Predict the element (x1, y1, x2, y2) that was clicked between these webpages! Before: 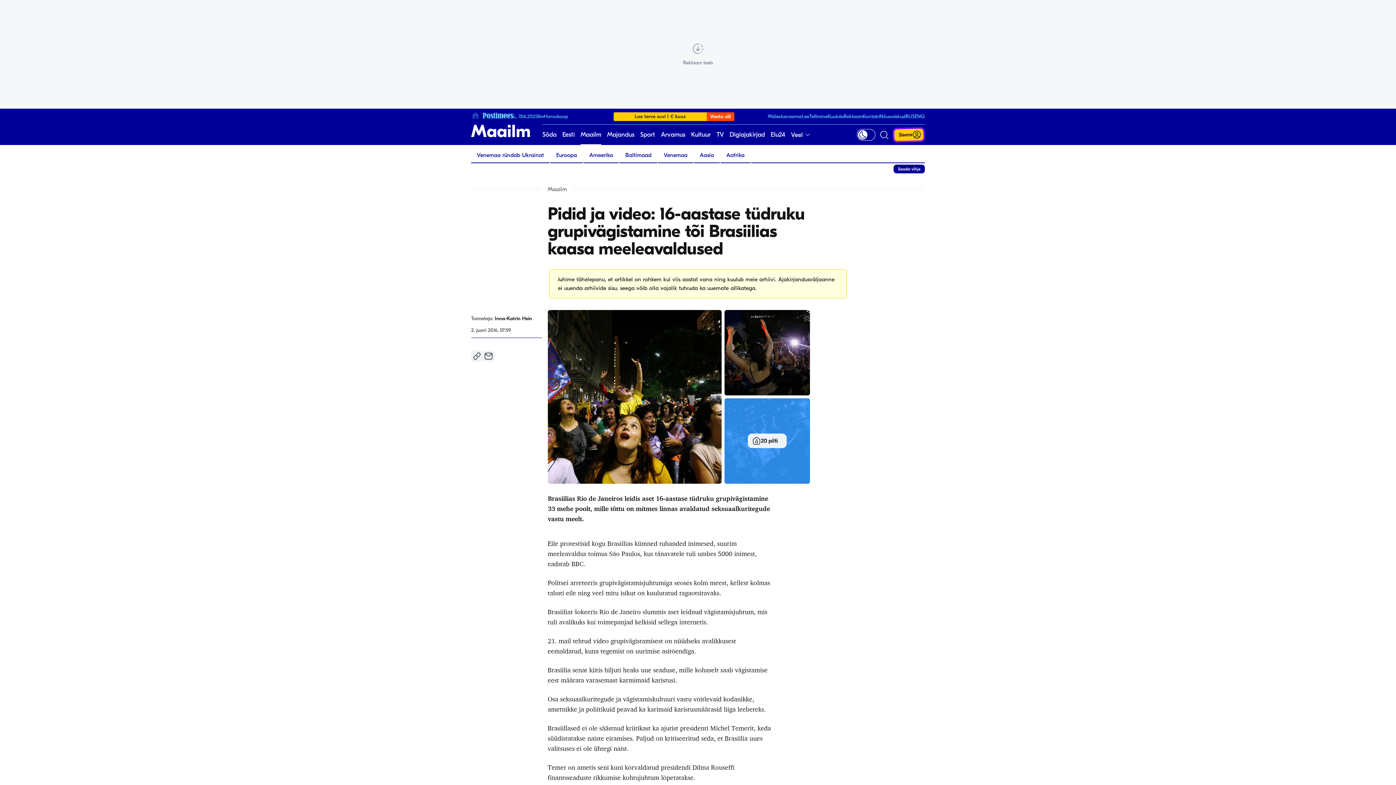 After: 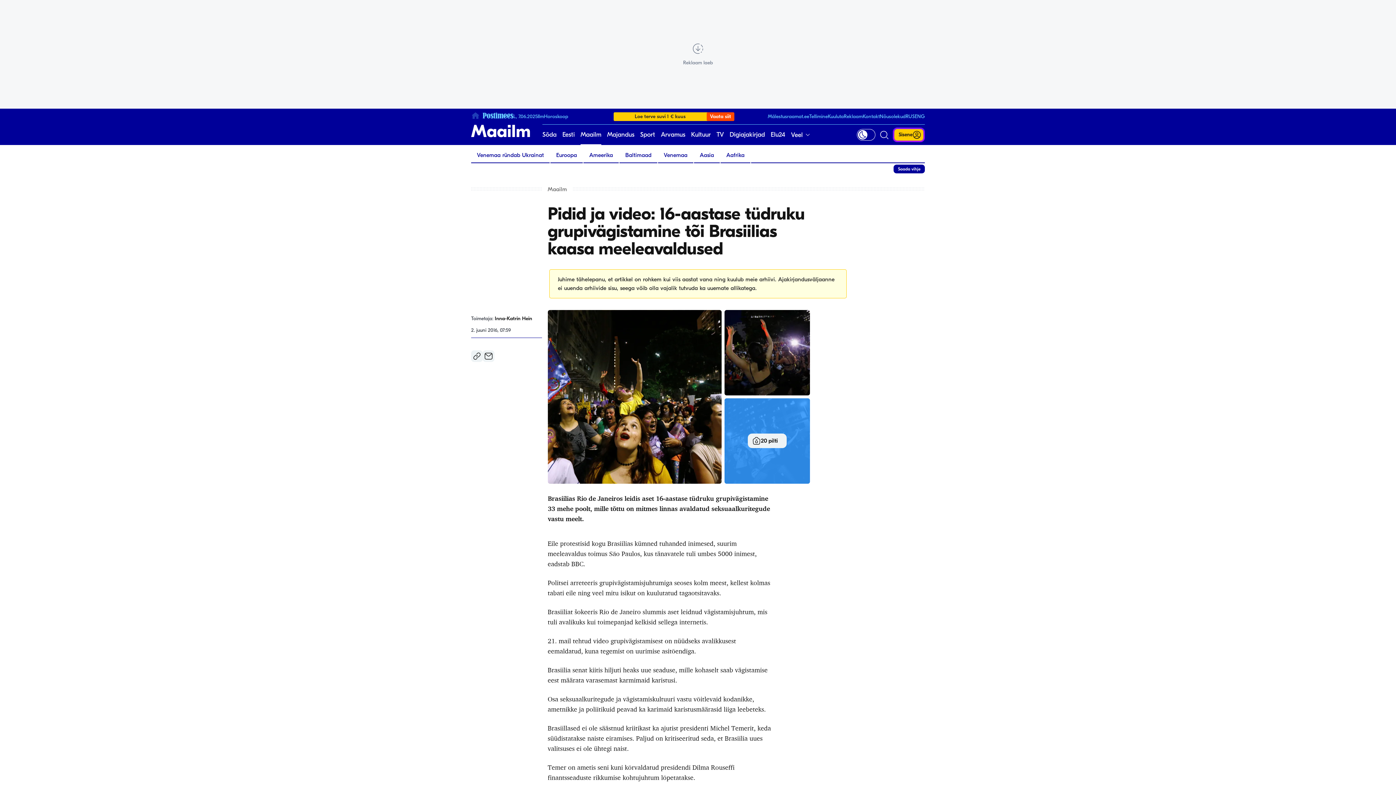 Action: bbox: (548, 310, 721, 484) label: Vaata galeriid. Vägistamise ja naiste vastu suunatud vägivalla vastased väljaastumised Brasiilias Rio de Janeiros ja São Paulos